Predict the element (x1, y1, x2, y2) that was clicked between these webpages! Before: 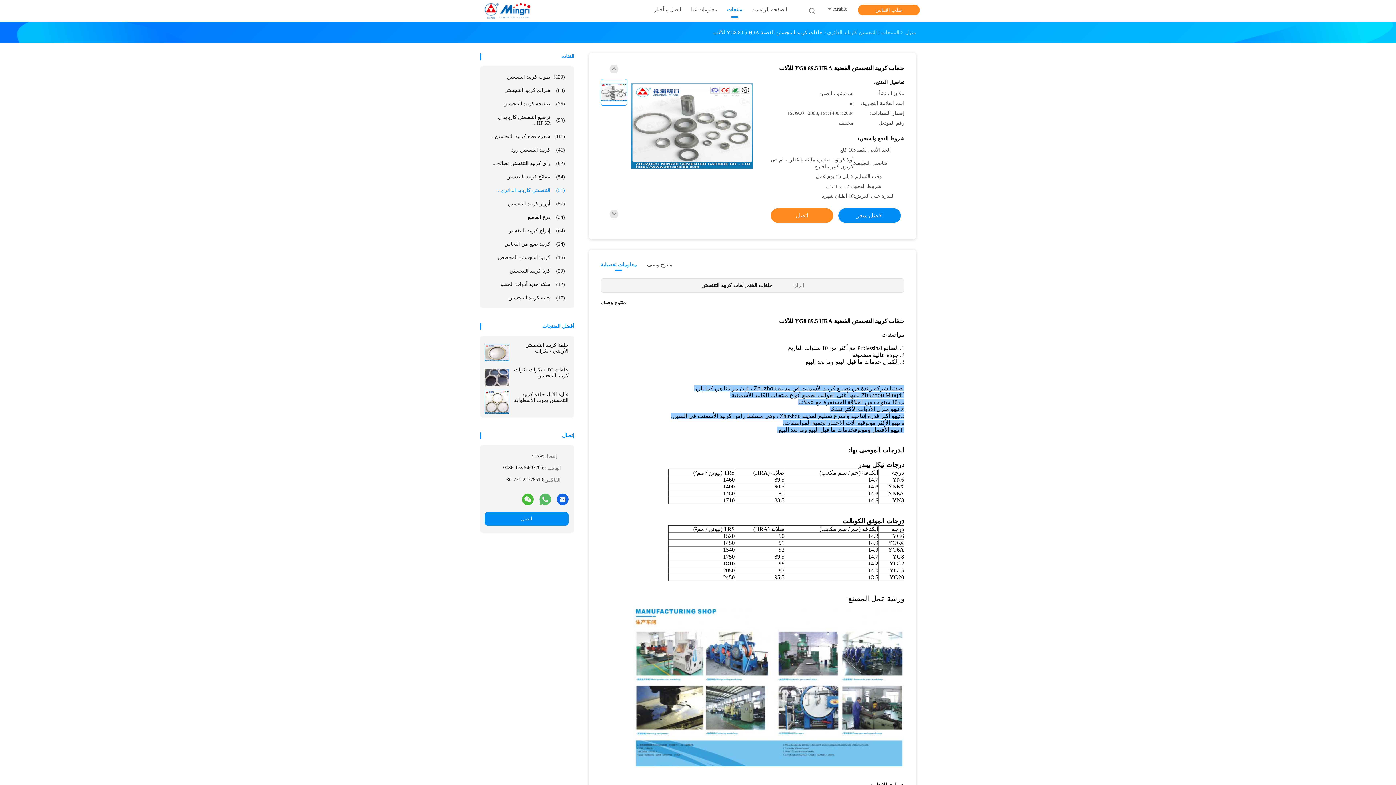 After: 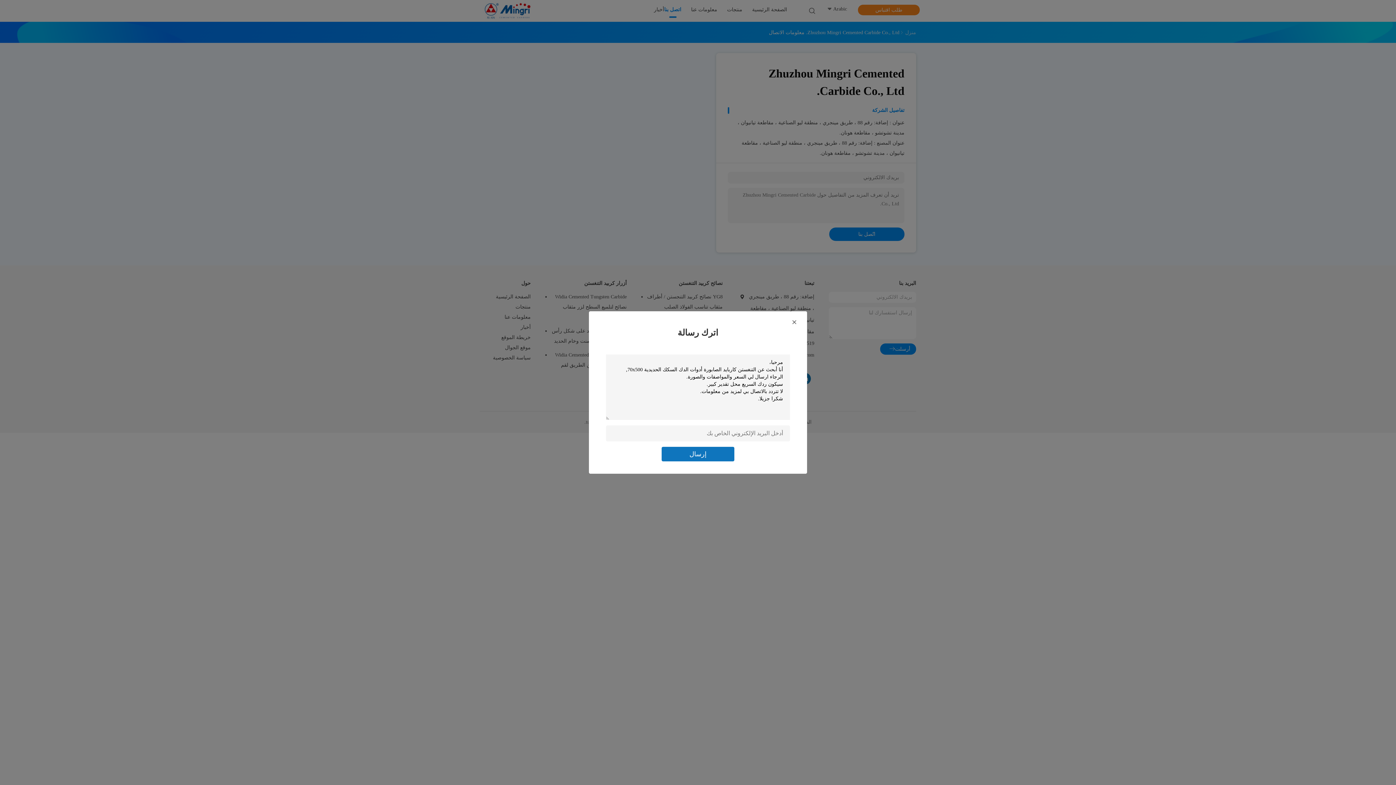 Action: bbox: (522, 493, 533, 505)